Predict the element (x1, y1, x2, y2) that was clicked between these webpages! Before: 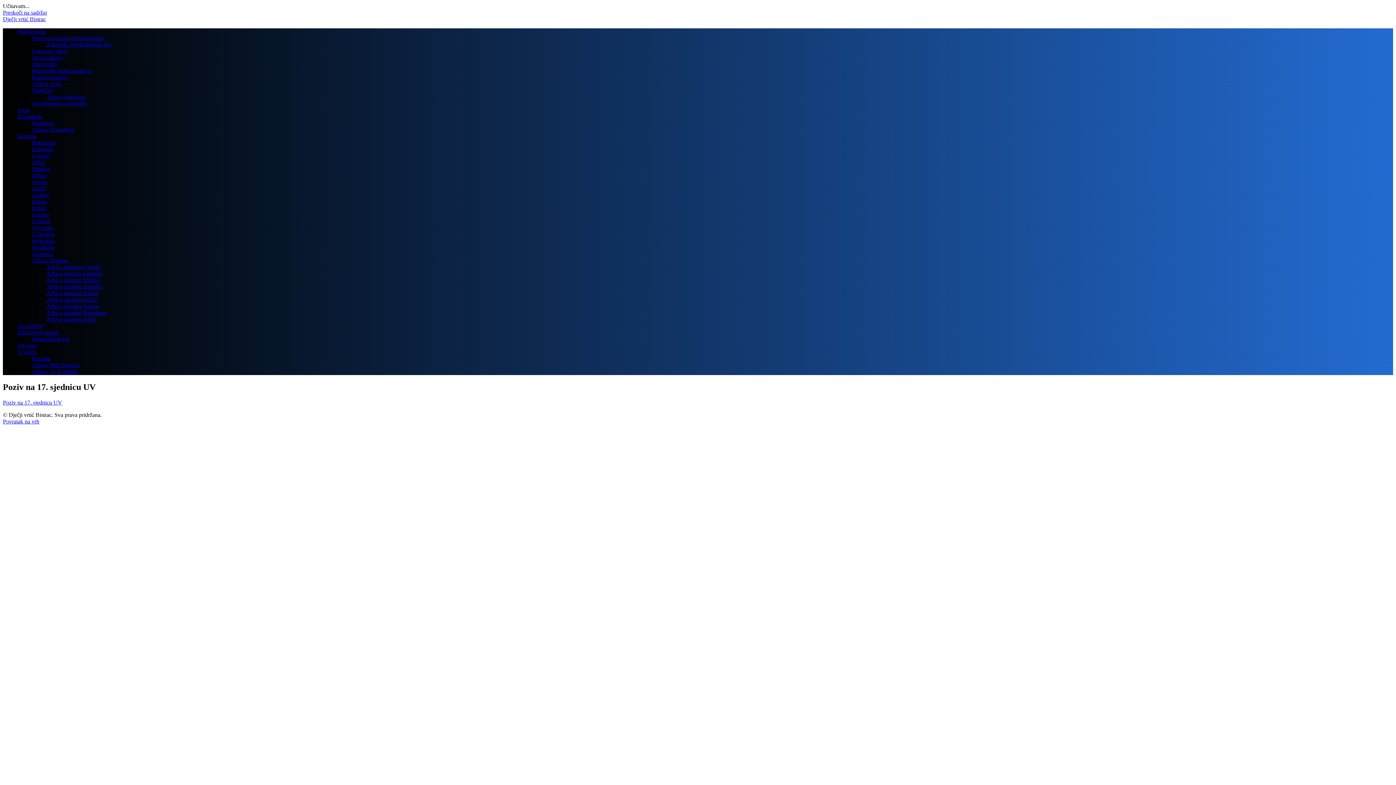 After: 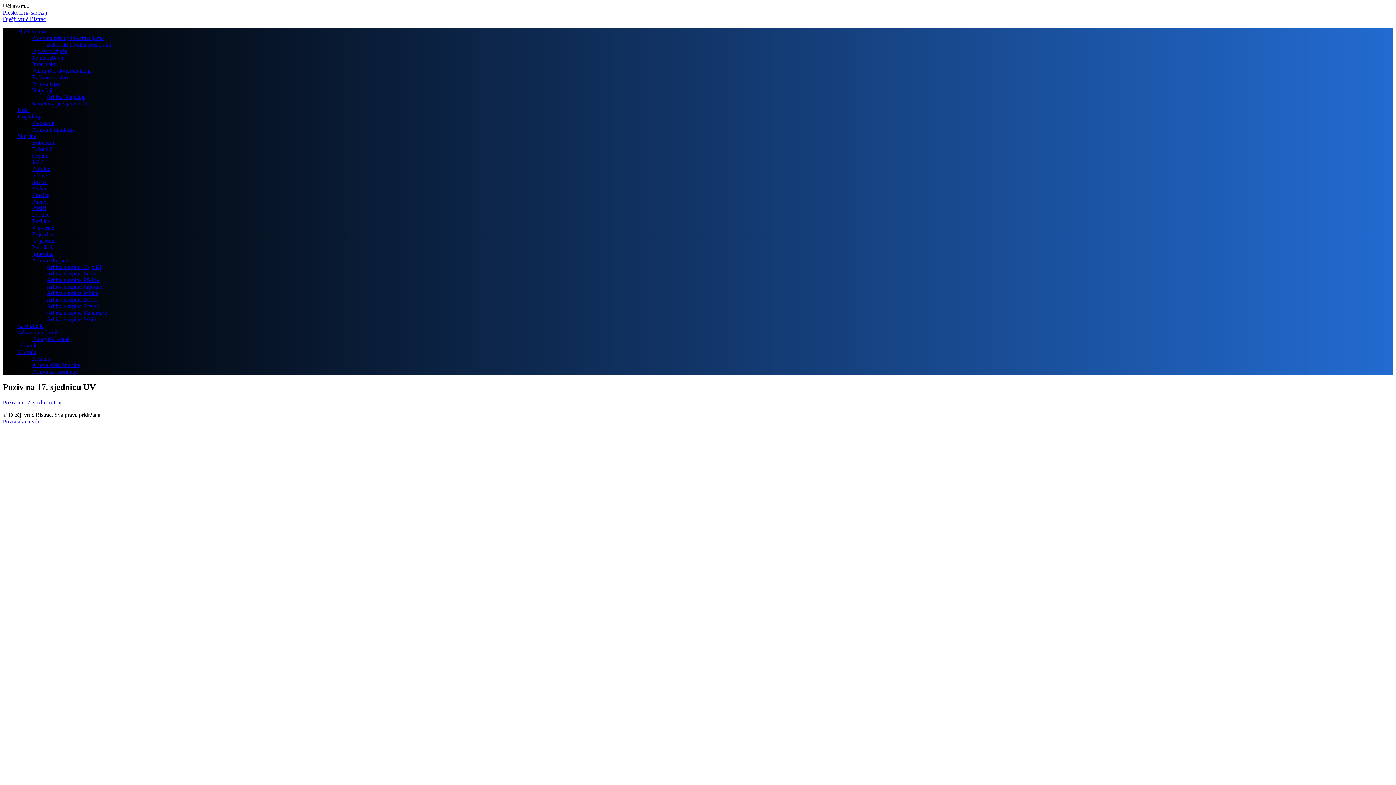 Action: bbox: (32, 362, 80, 368) label: Arhiva Web Stranice